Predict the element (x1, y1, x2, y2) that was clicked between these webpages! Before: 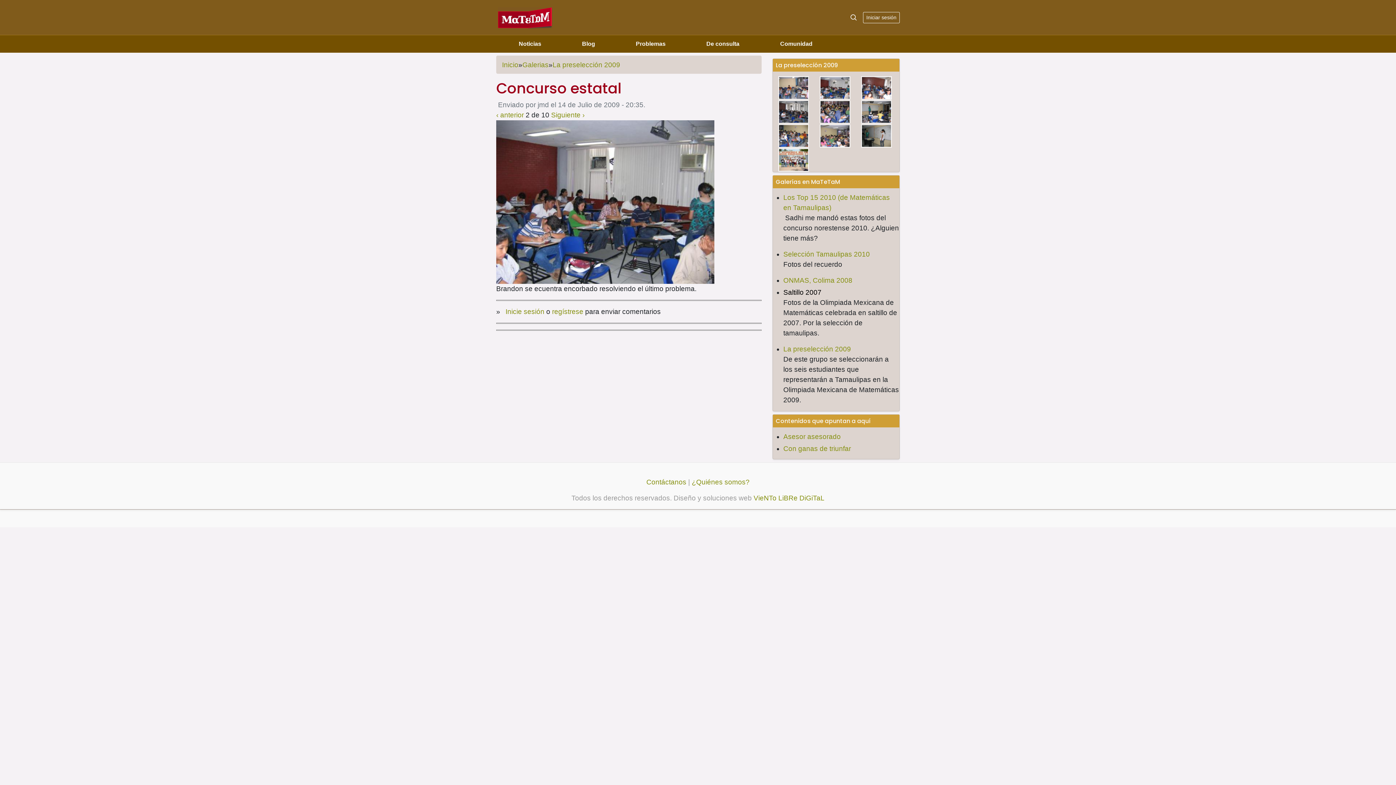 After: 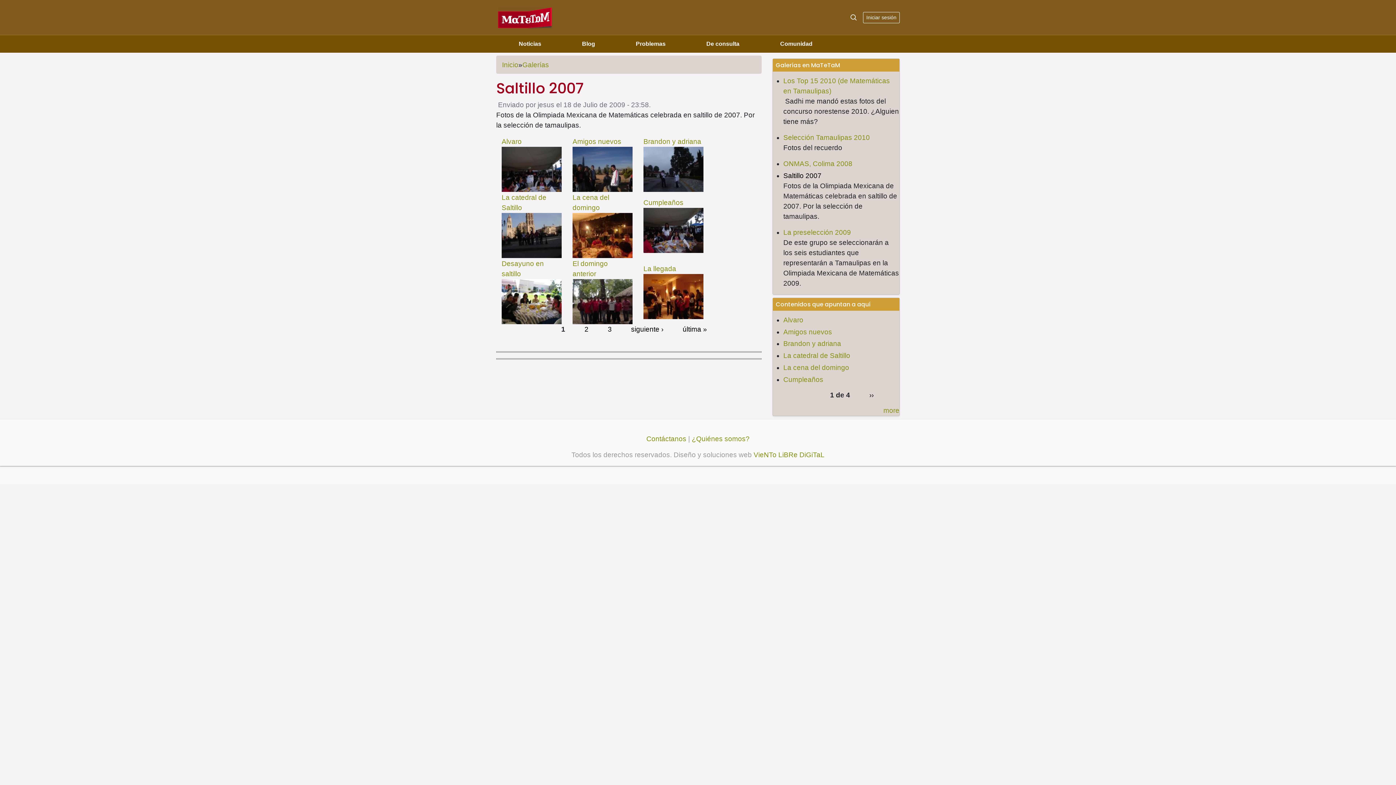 Action: bbox: (783, 288, 821, 296) label: Saltillo 2007